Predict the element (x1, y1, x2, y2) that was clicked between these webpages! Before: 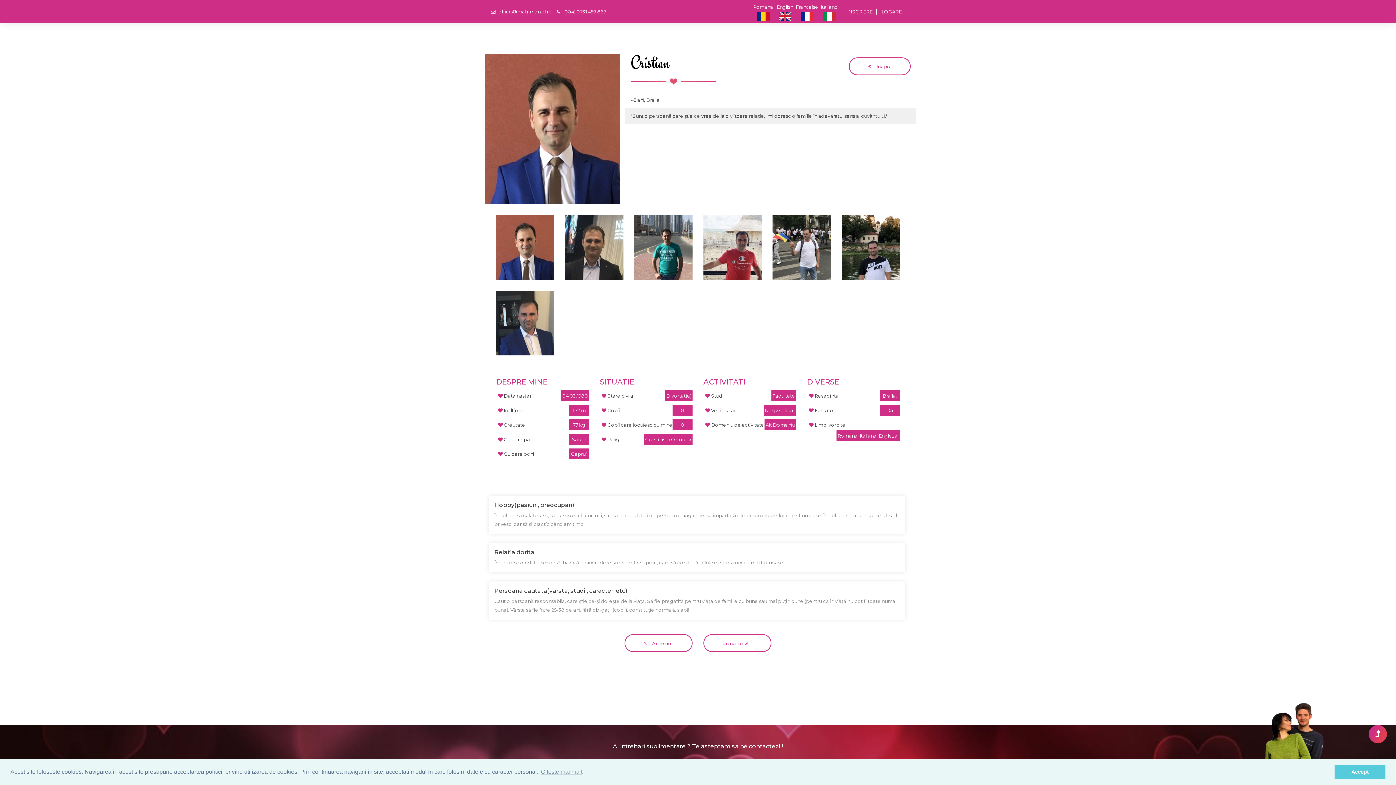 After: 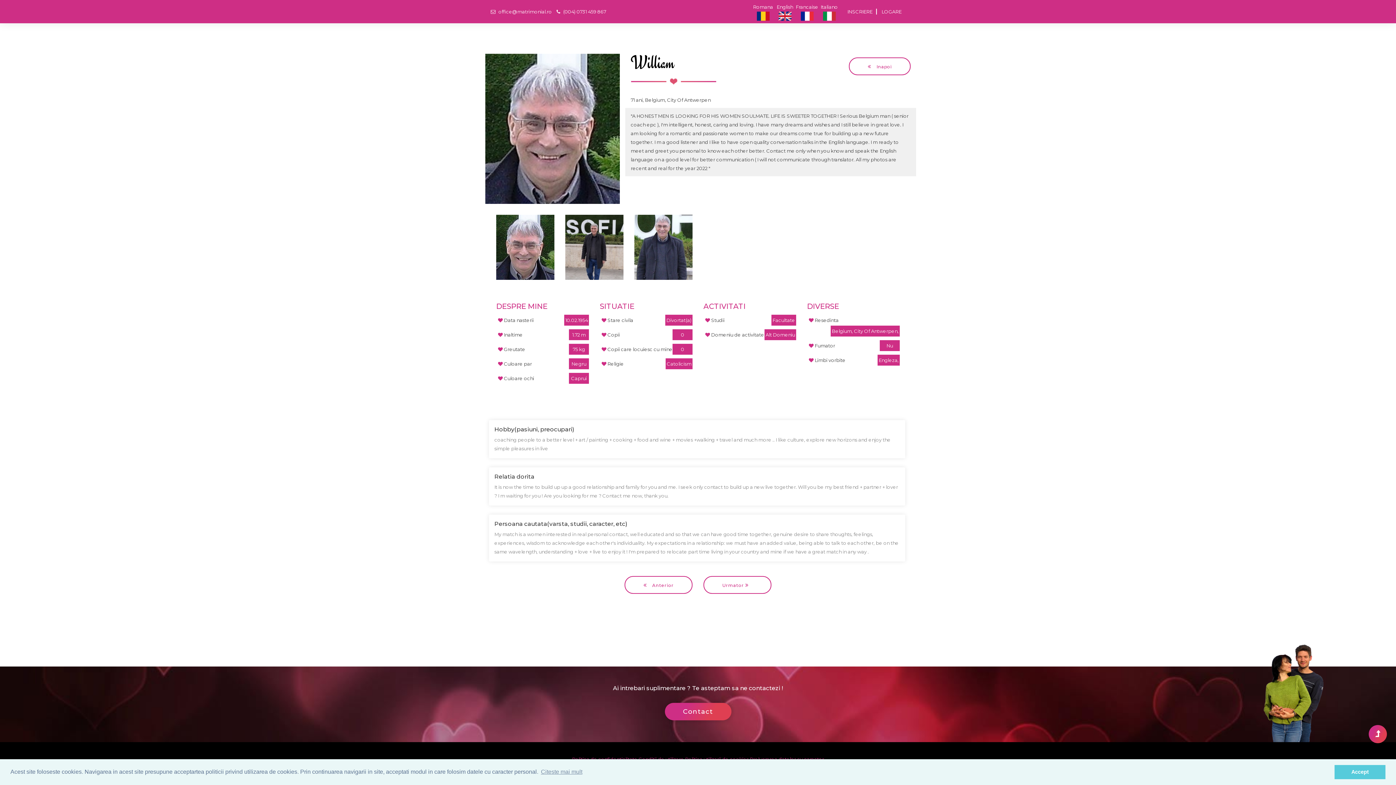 Action: bbox: (624, 634, 692, 652) label:  Anterior